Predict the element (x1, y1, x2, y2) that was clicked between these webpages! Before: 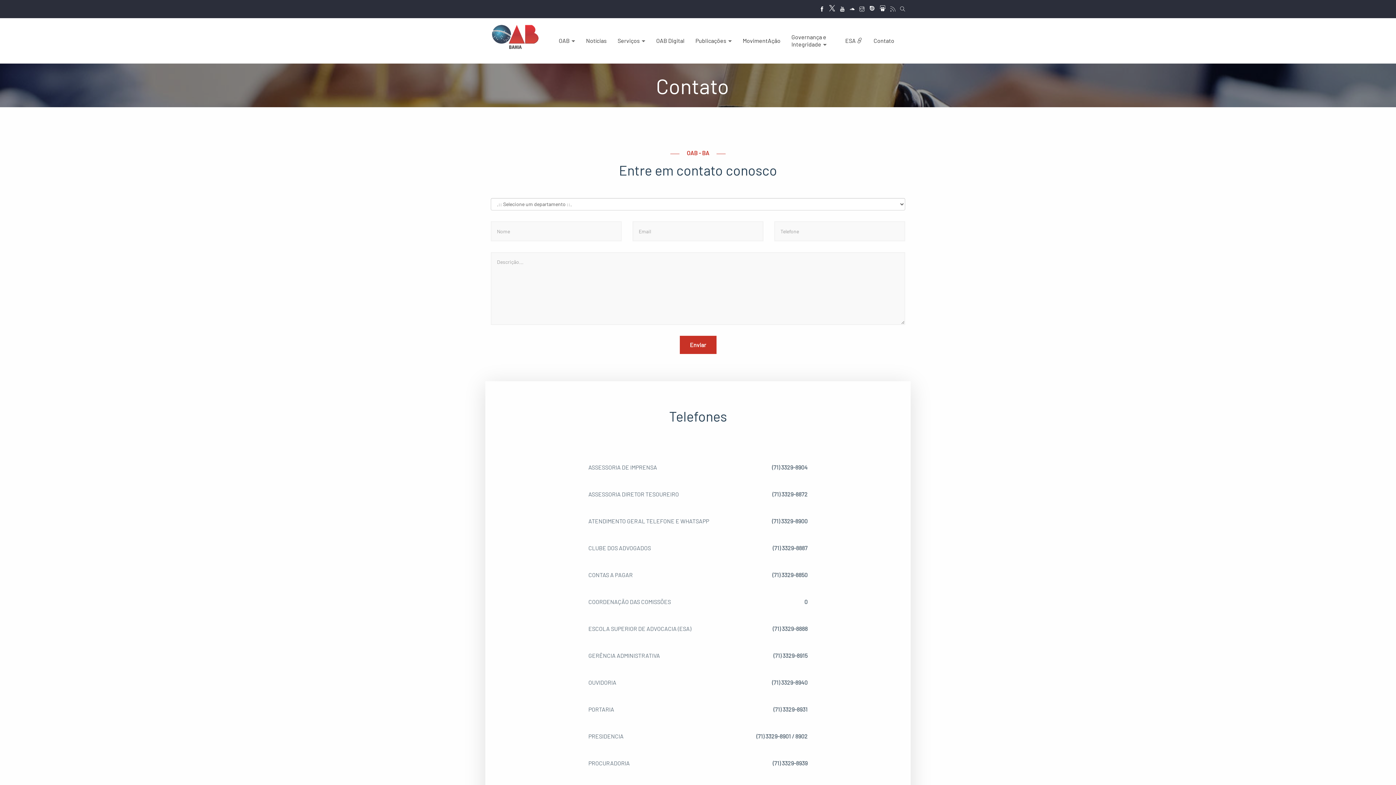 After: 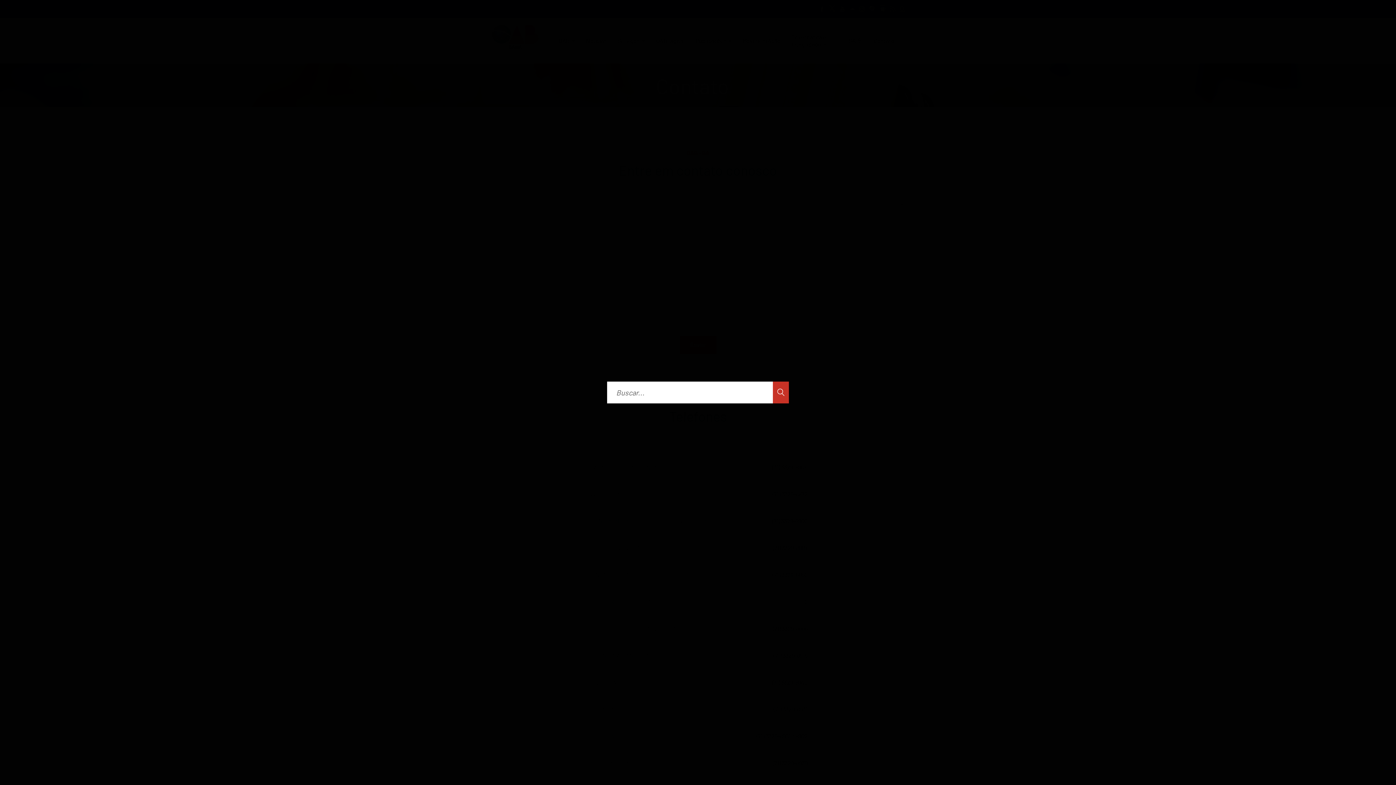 Action: bbox: (900, 6, 905, 12)